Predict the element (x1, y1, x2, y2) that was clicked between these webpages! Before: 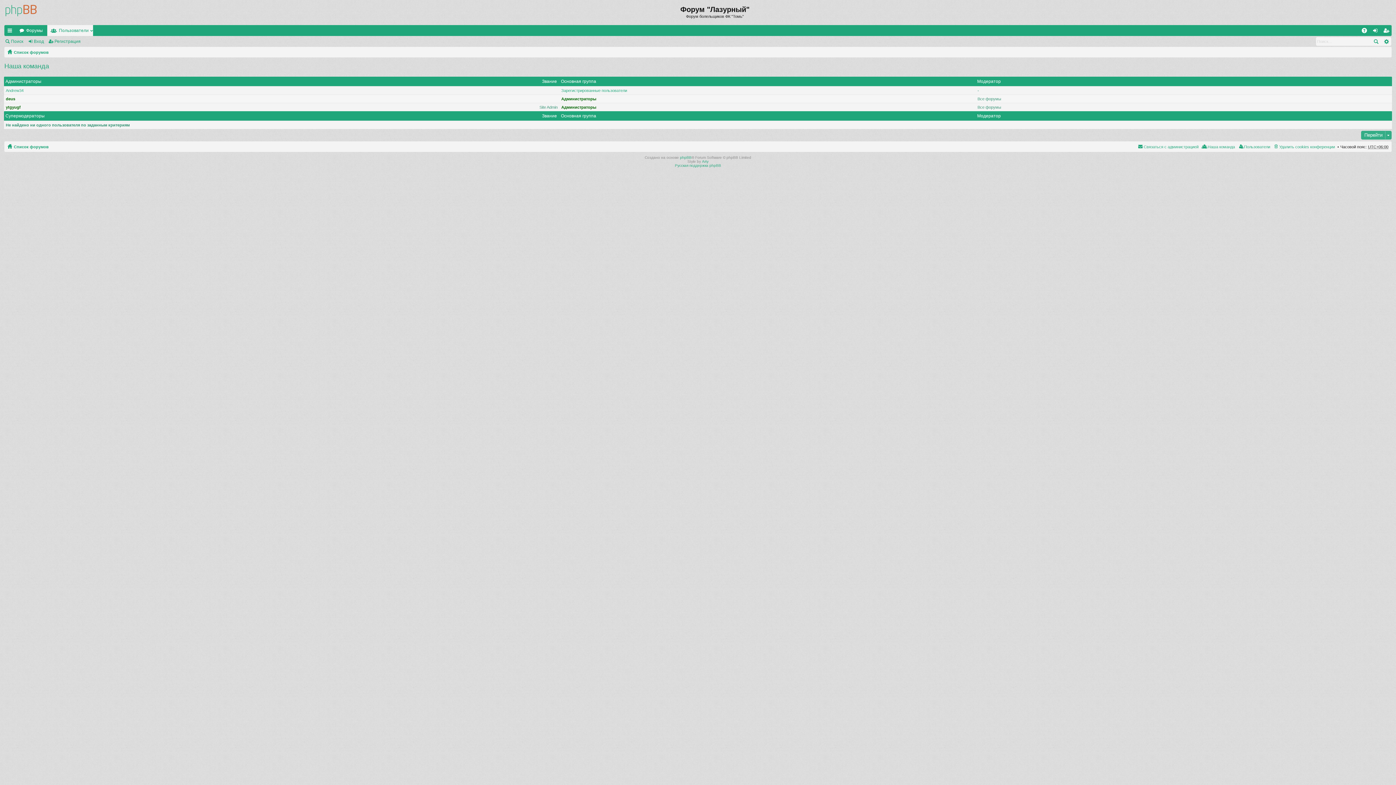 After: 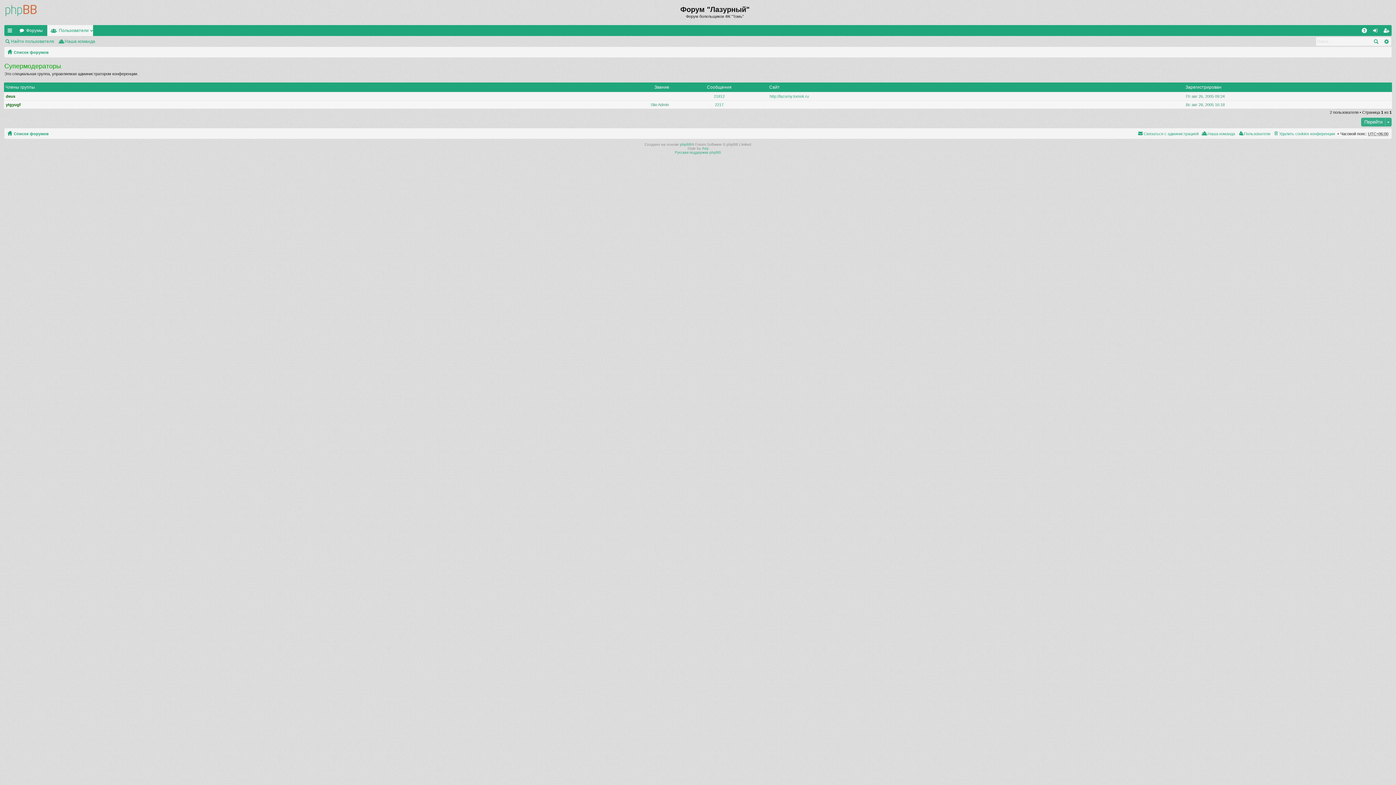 Action: bbox: (5, 113, 44, 118) label: Супермодераторы